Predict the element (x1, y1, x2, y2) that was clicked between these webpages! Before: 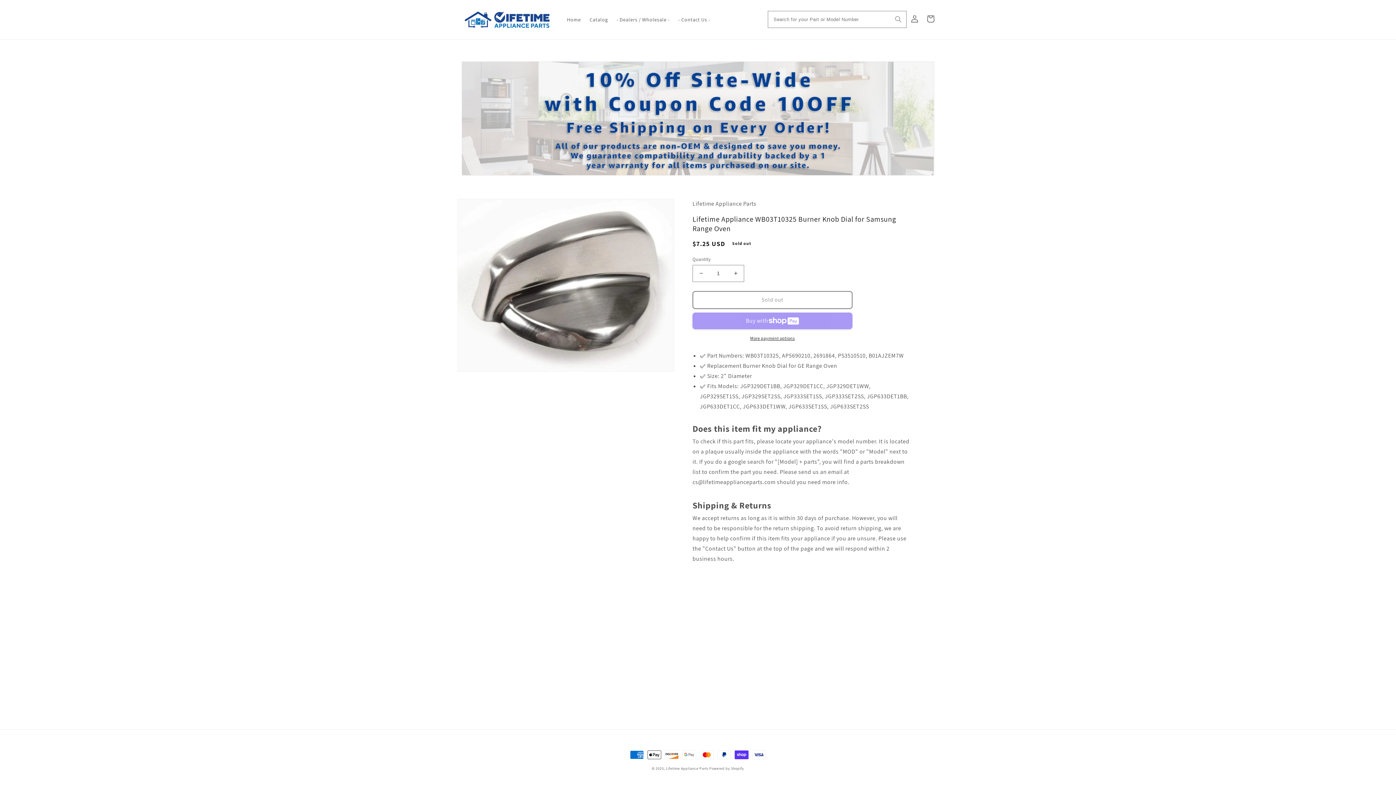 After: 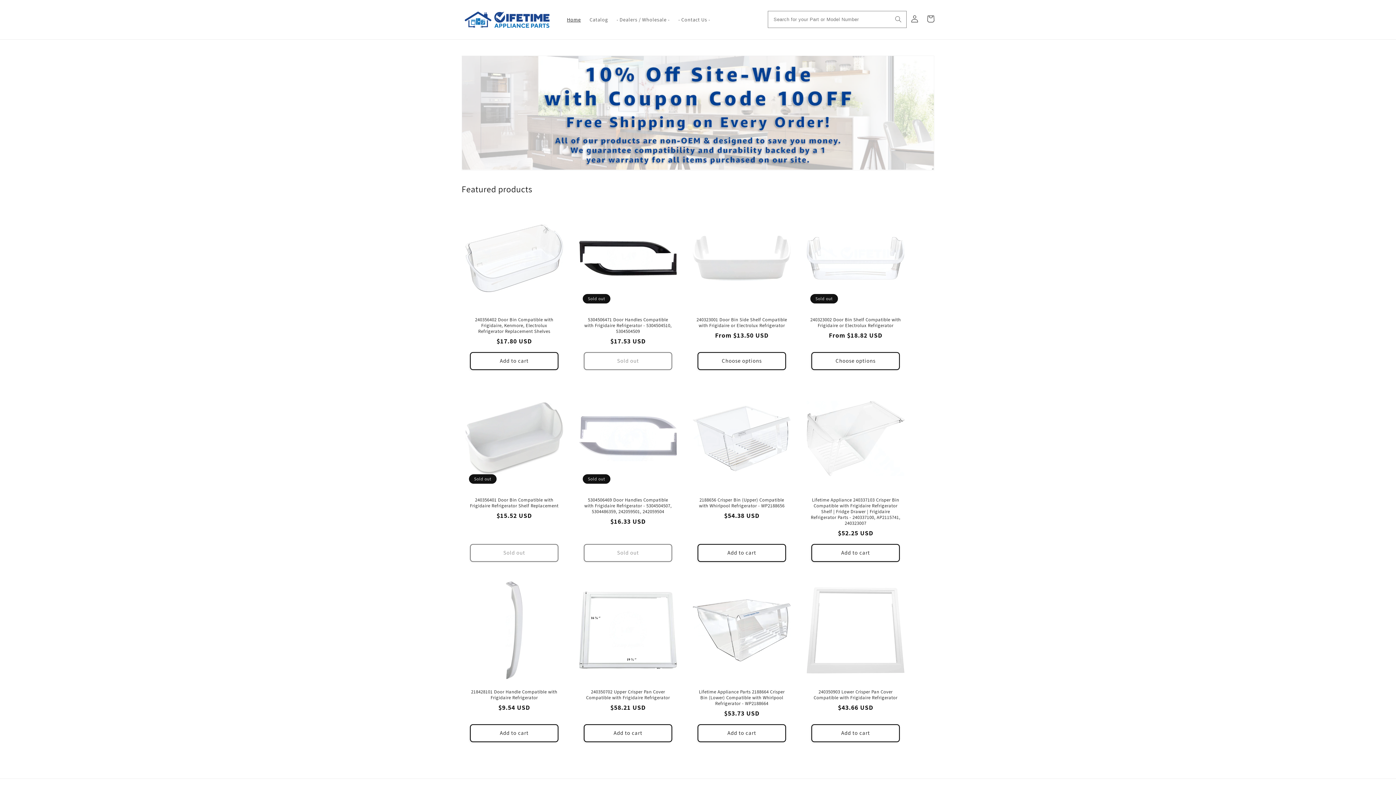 Action: label: Lifetime Appliance Parts bbox: (666, 766, 708, 771)